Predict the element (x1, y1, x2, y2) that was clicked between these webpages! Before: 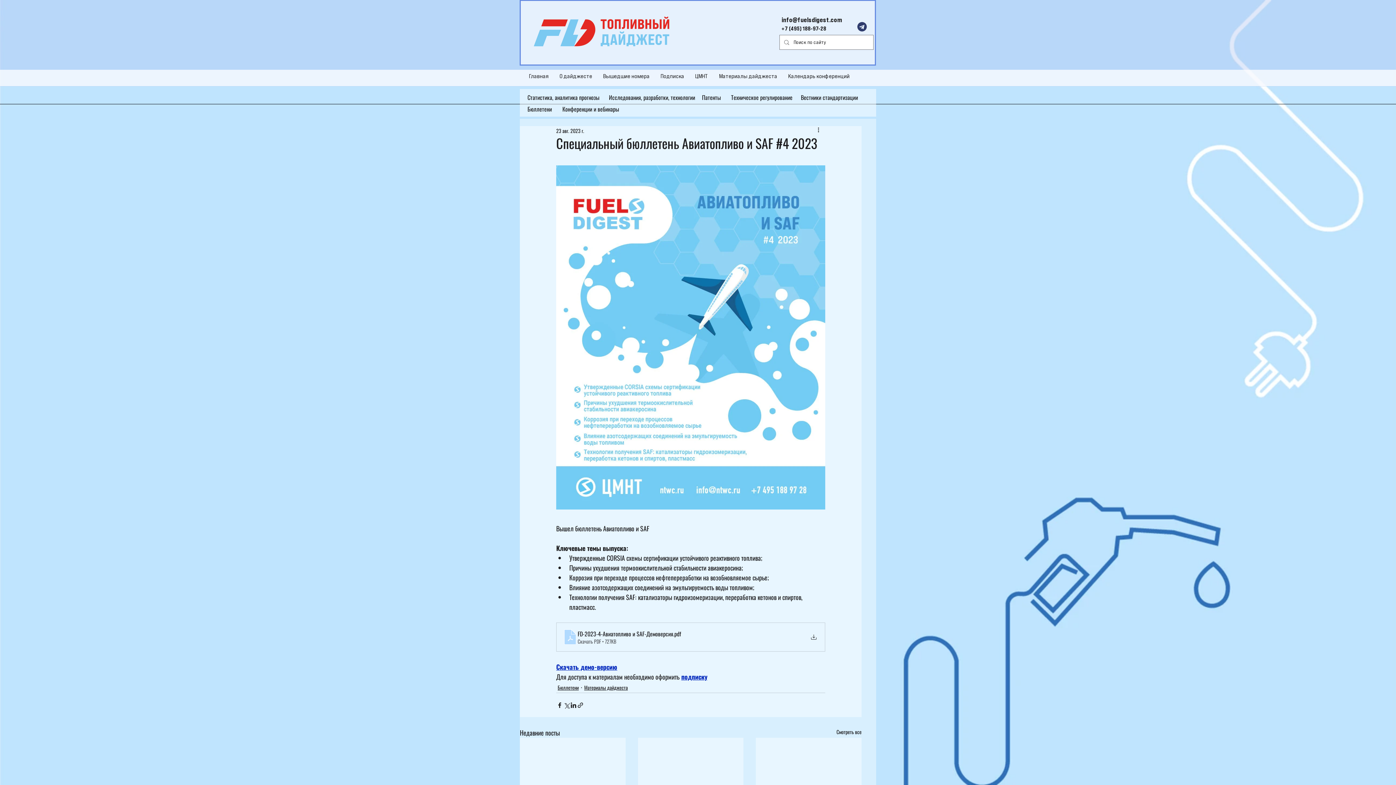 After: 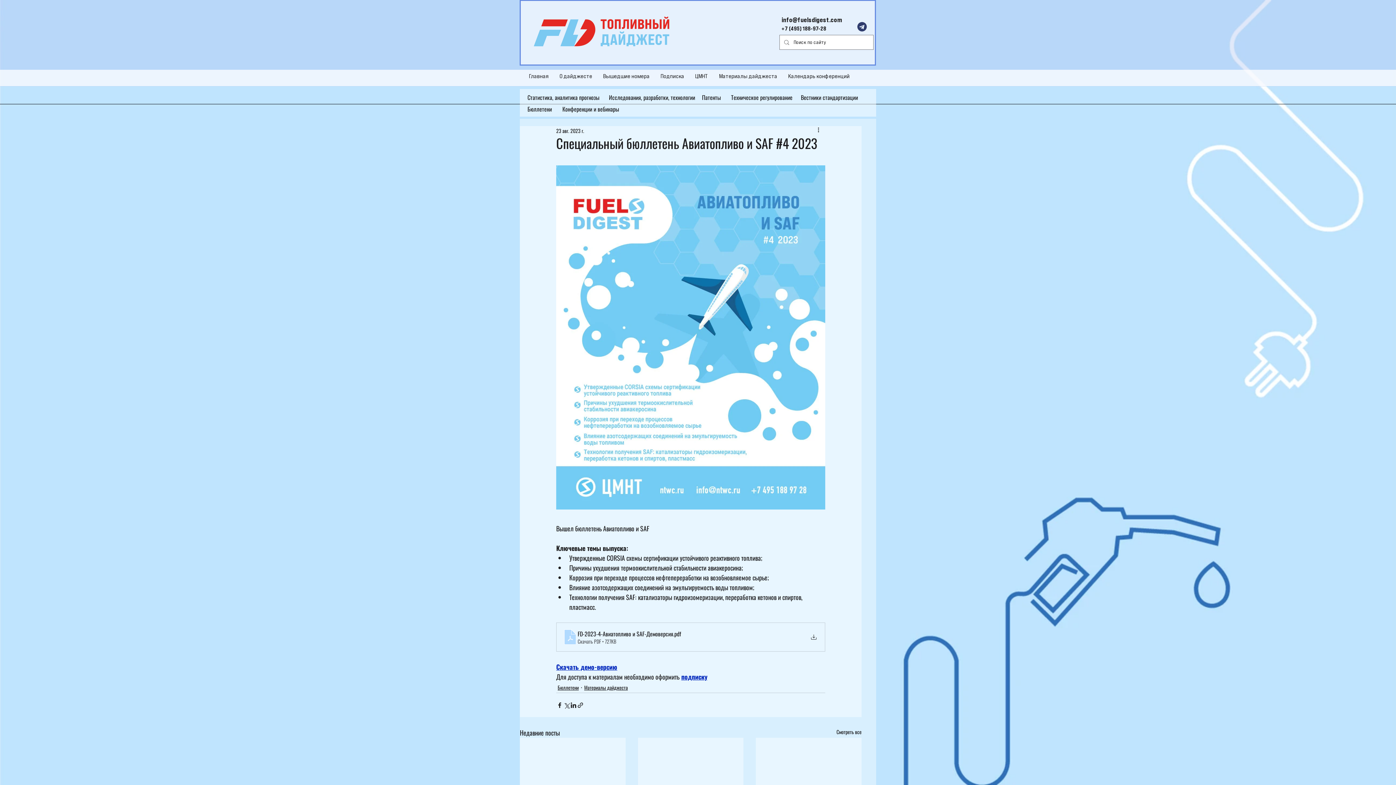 Action: label: Скачать демо-версию bbox: (556, 662, 617, 672)